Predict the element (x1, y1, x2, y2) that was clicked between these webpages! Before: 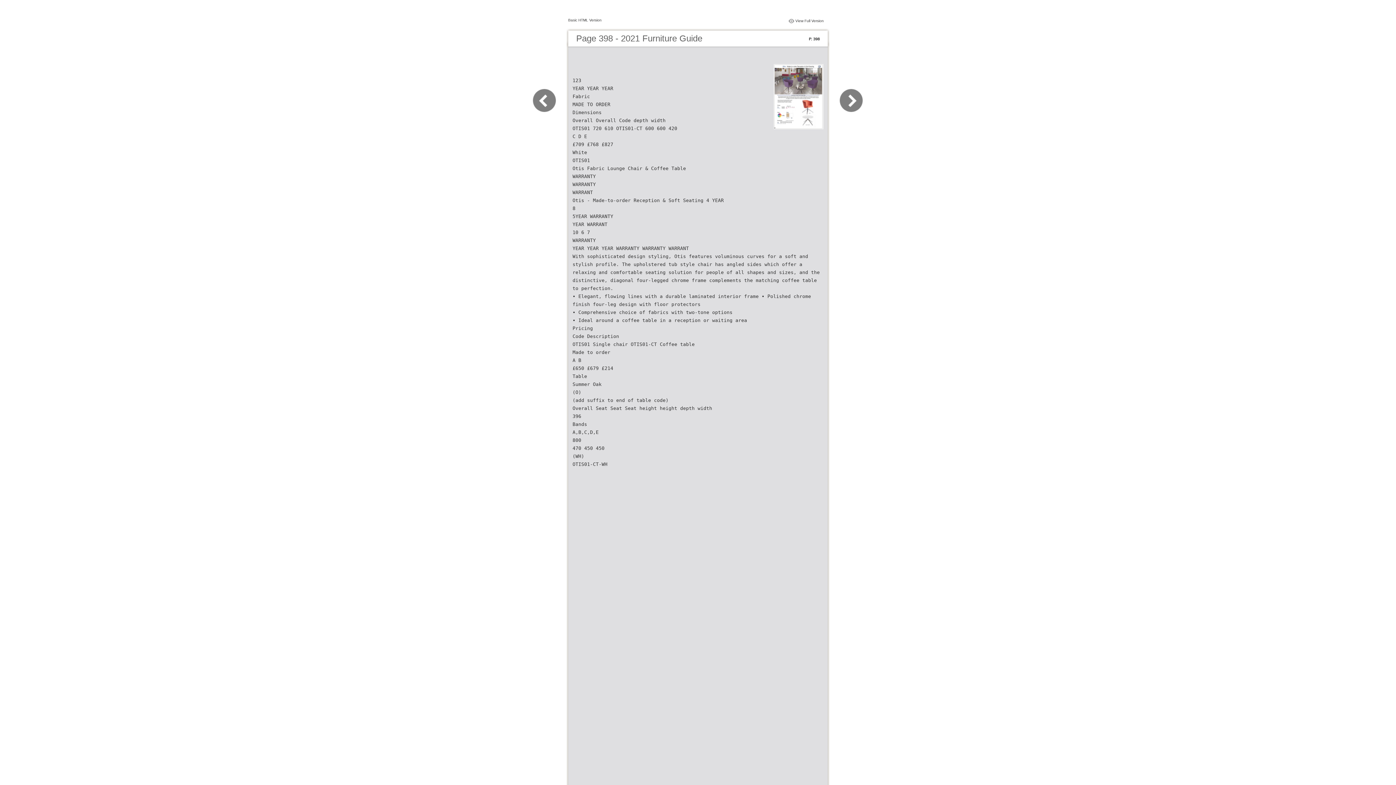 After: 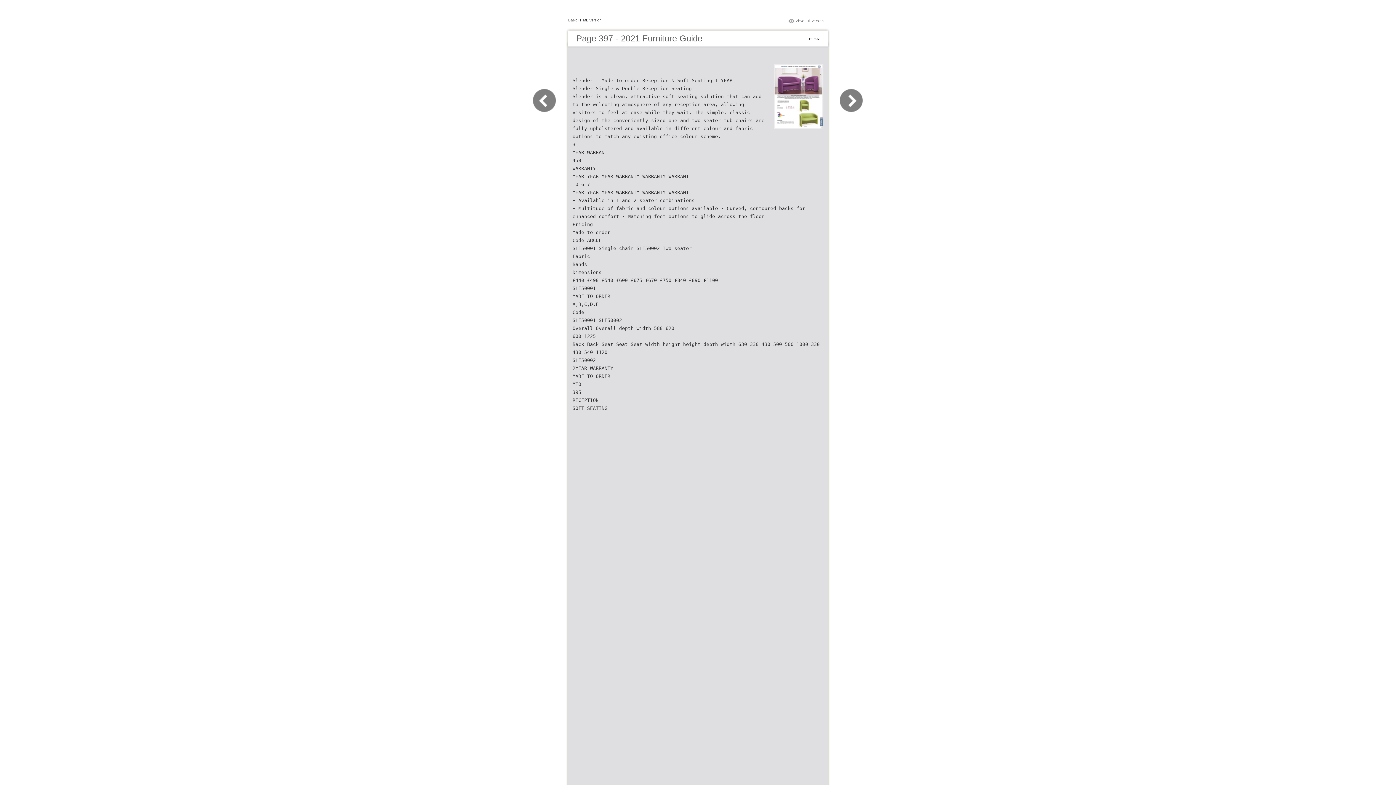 Action: bbox: (532, 109, 565, 116)